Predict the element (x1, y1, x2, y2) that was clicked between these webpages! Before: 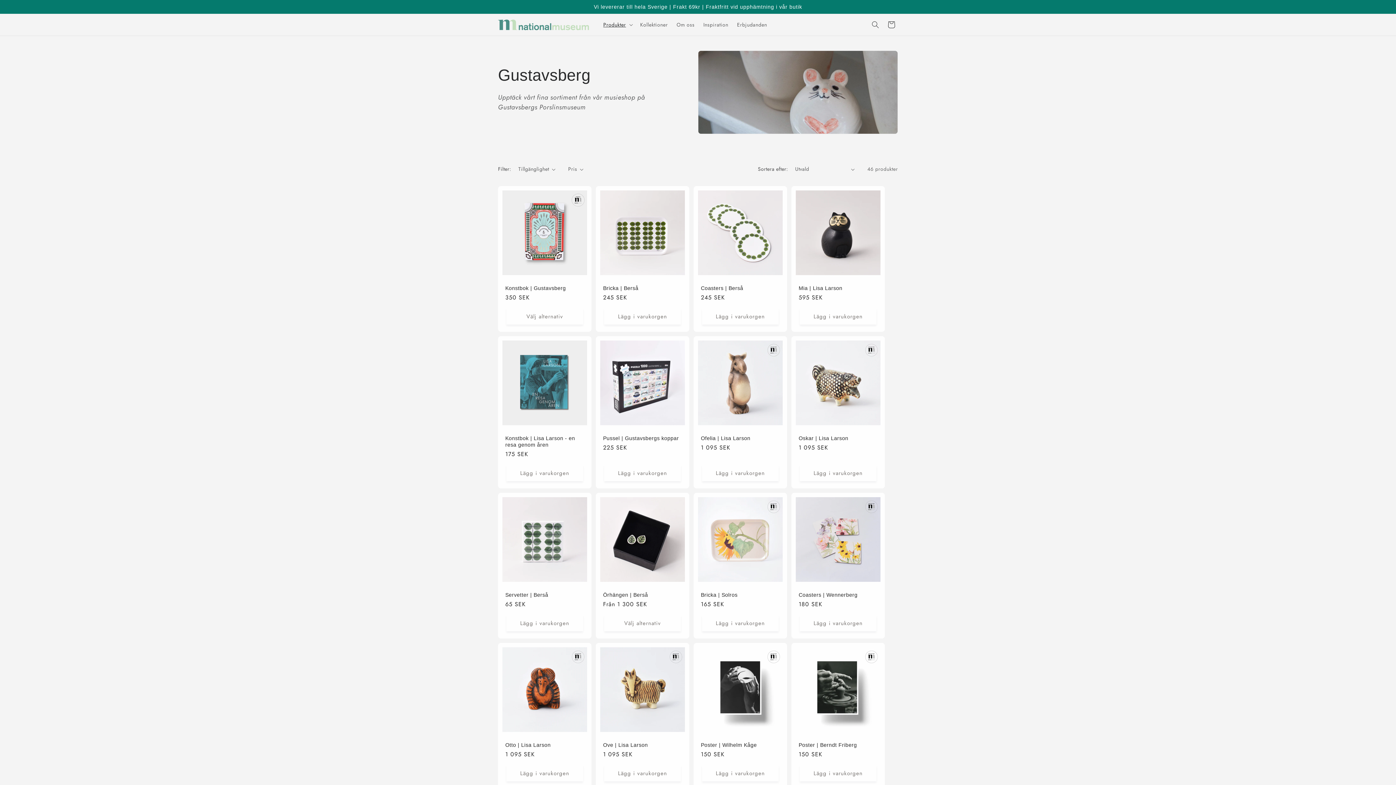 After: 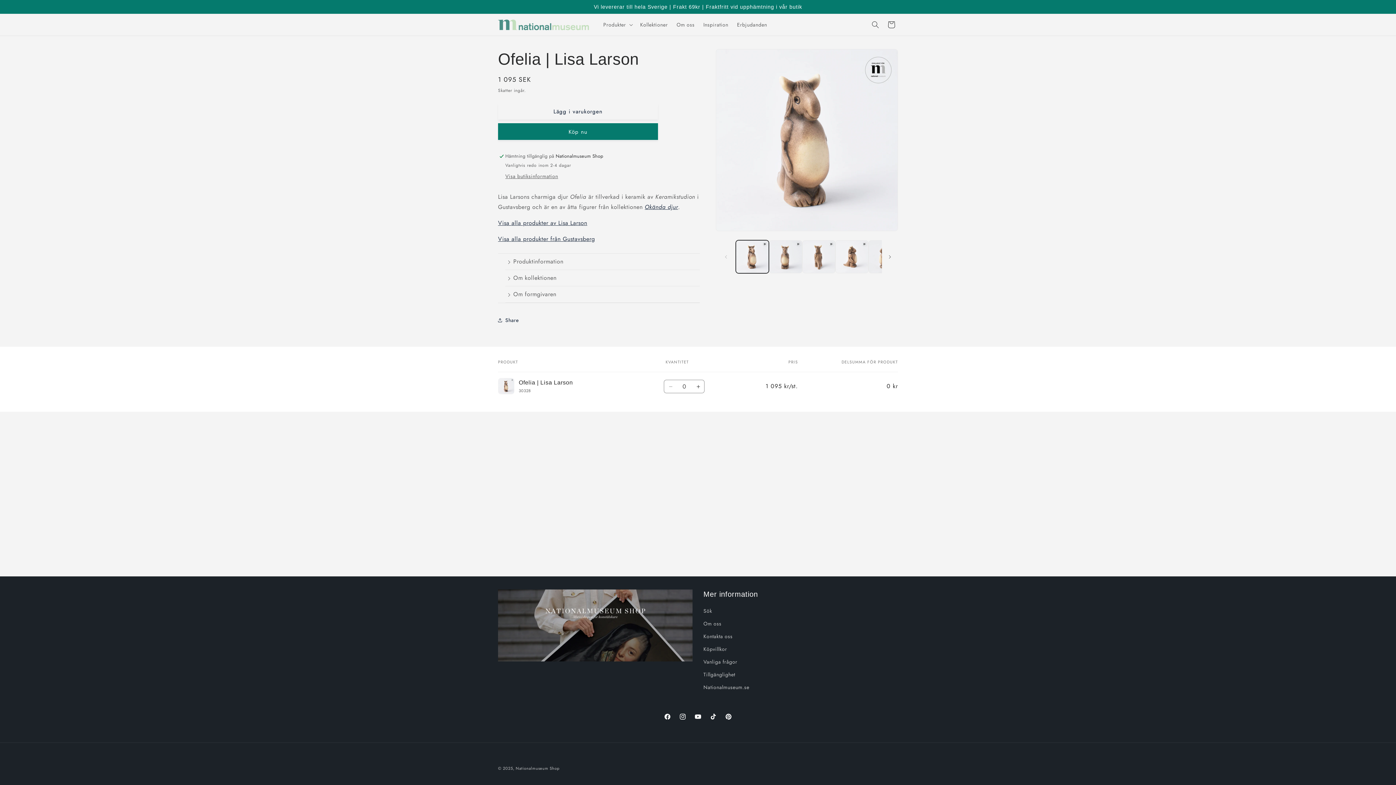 Action: label: Ofelia | Lisa Larson bbox: (701, 435, 780, 441)